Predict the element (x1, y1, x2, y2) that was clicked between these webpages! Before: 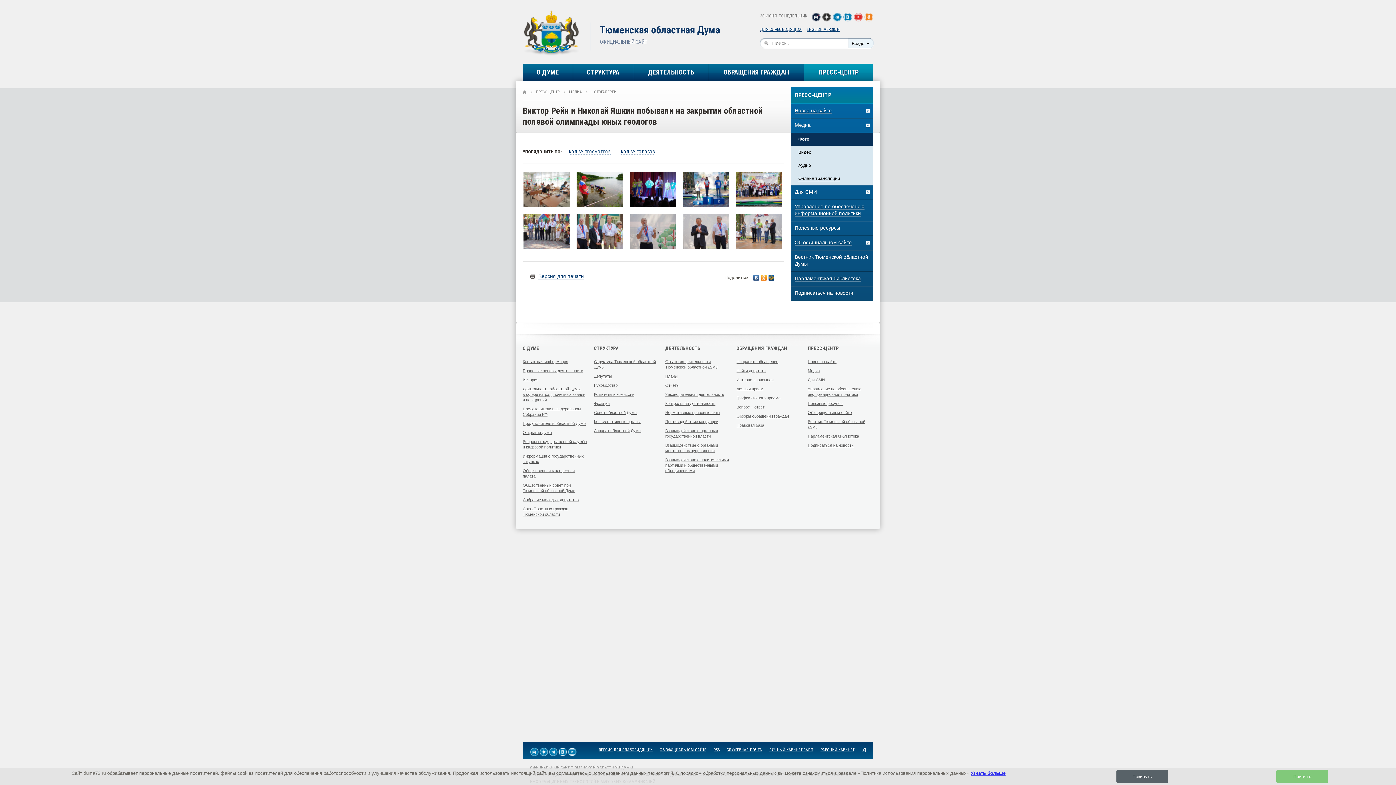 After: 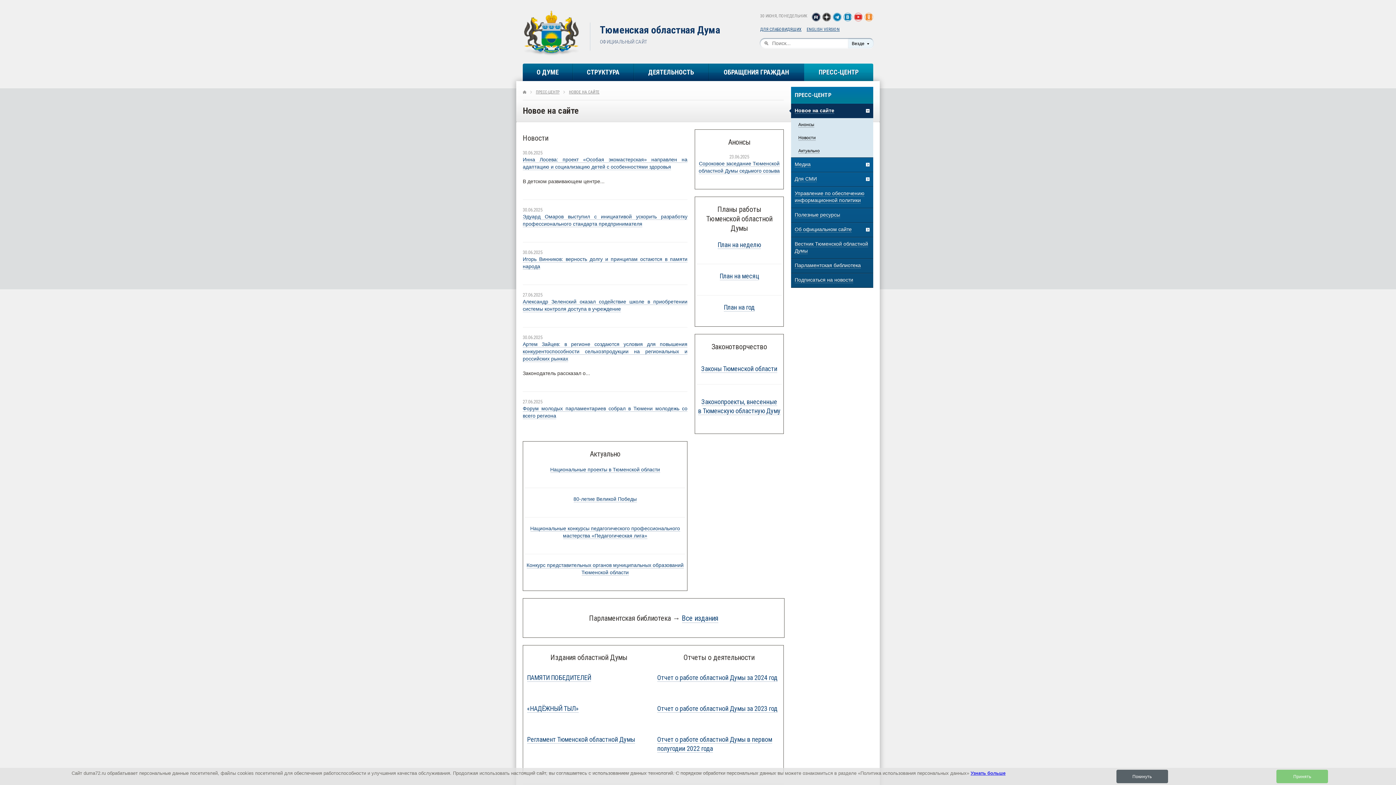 Action: label: Новое на сайте bbox: (794, 107, 832, 114)